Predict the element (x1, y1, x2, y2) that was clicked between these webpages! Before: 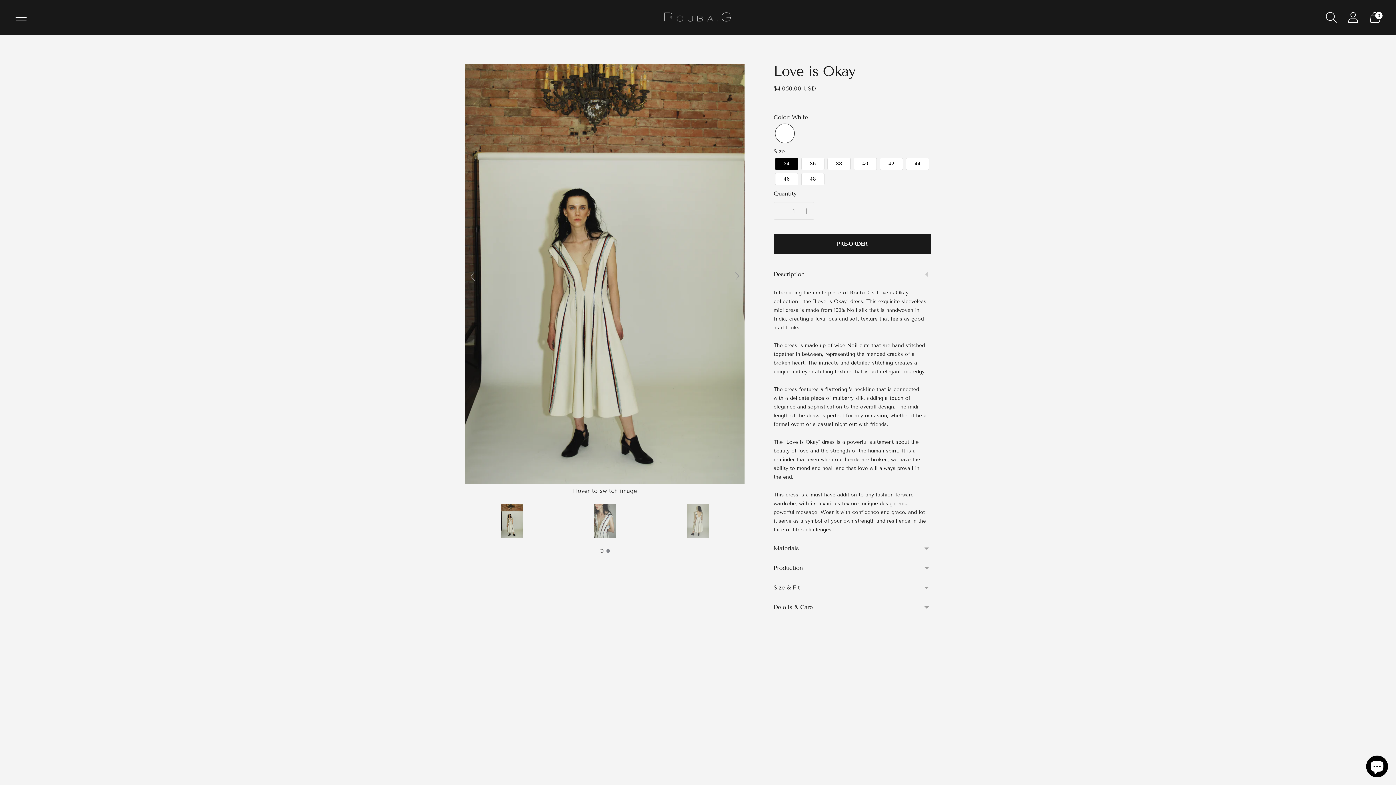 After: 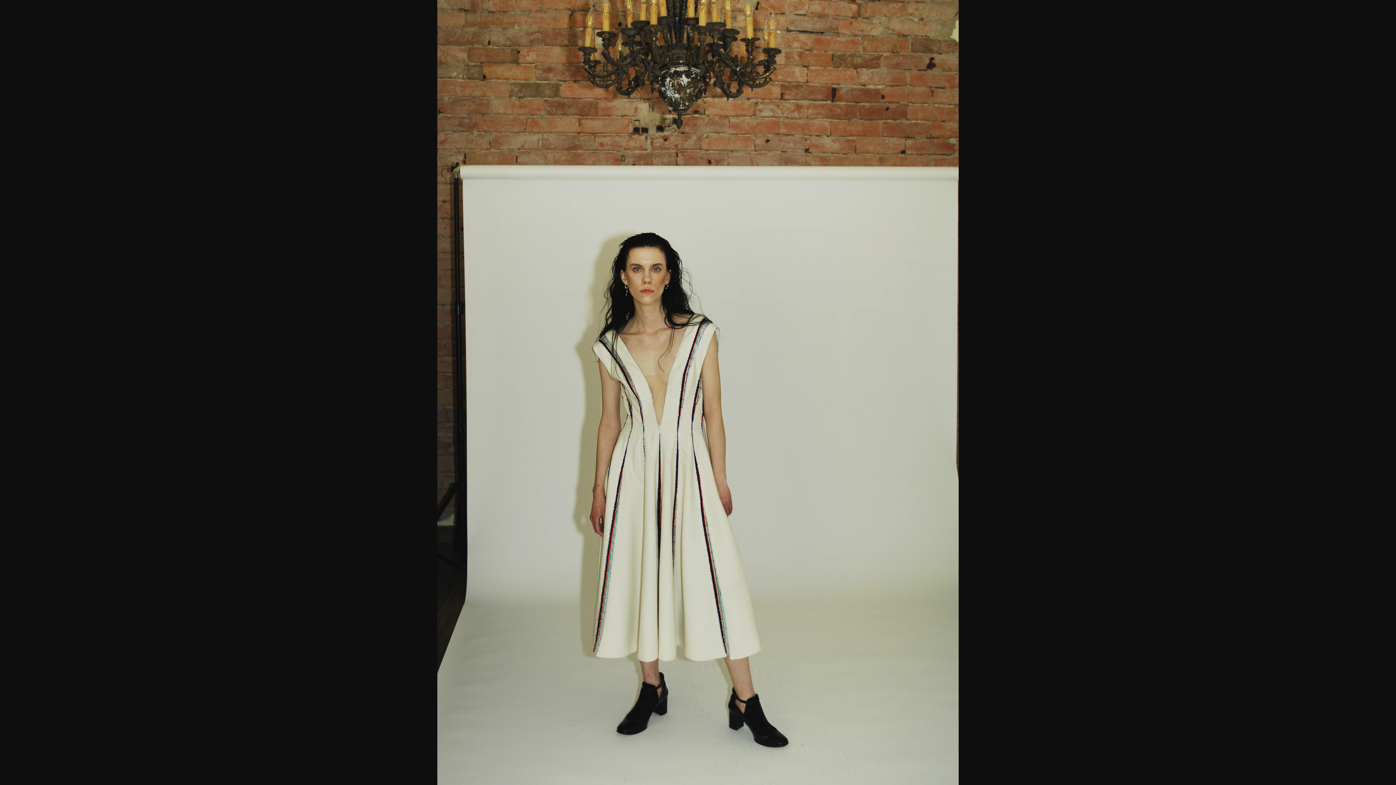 Action: bbox: (498, 499, 525, 543)